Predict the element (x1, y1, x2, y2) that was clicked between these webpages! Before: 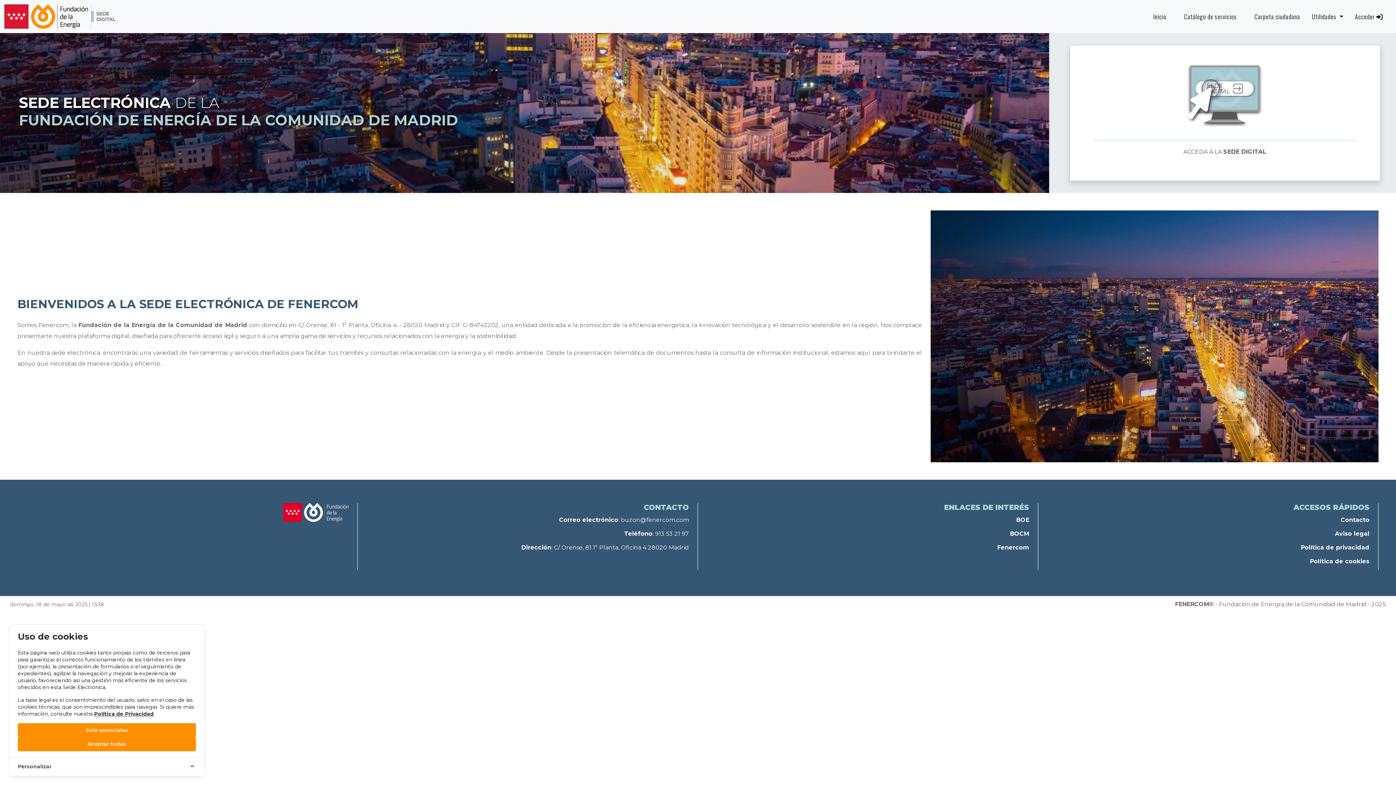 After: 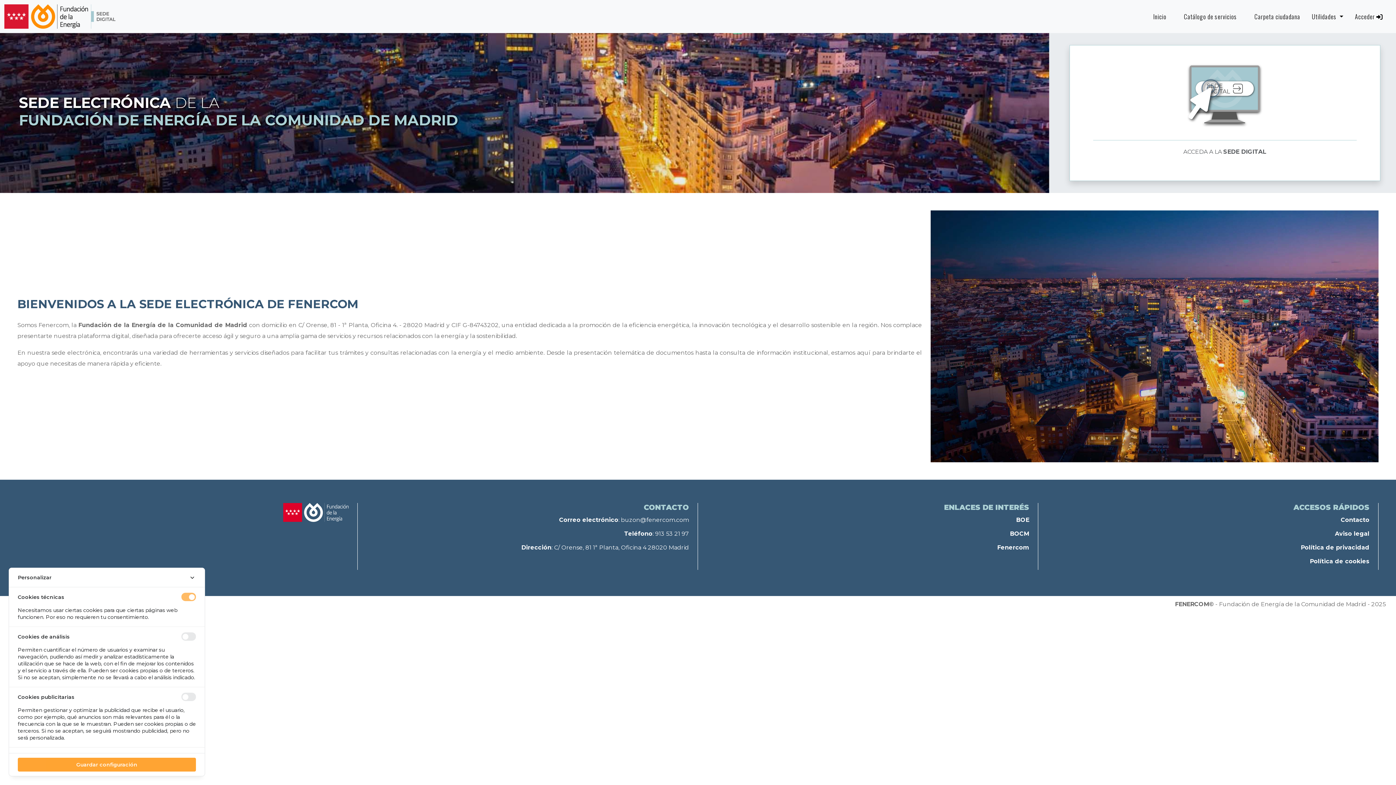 Action: label: Personalizar bbox: (9, 757, 204, 776)